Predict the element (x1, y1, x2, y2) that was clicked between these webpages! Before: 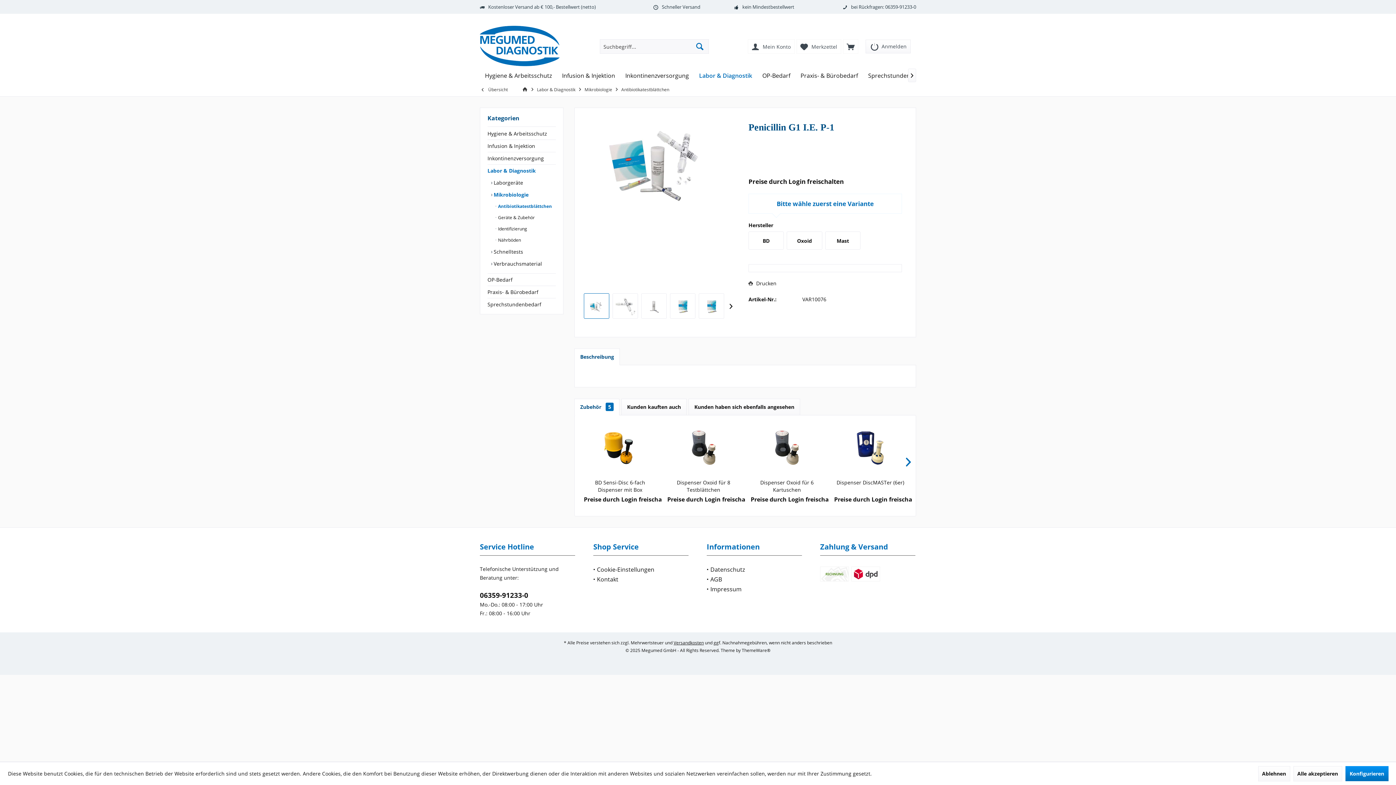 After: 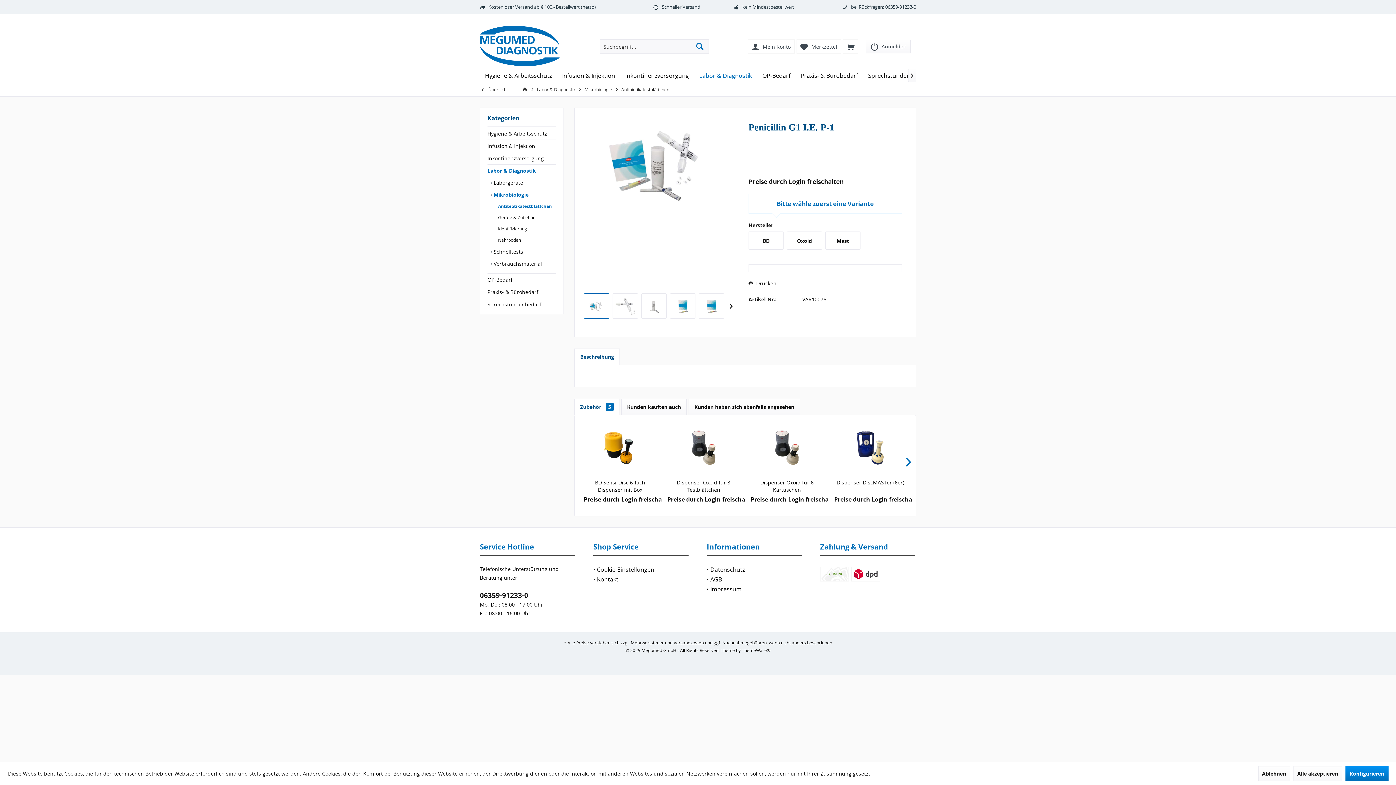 Action: bbox: (574, 348, 620, 365) label: Beschreibung